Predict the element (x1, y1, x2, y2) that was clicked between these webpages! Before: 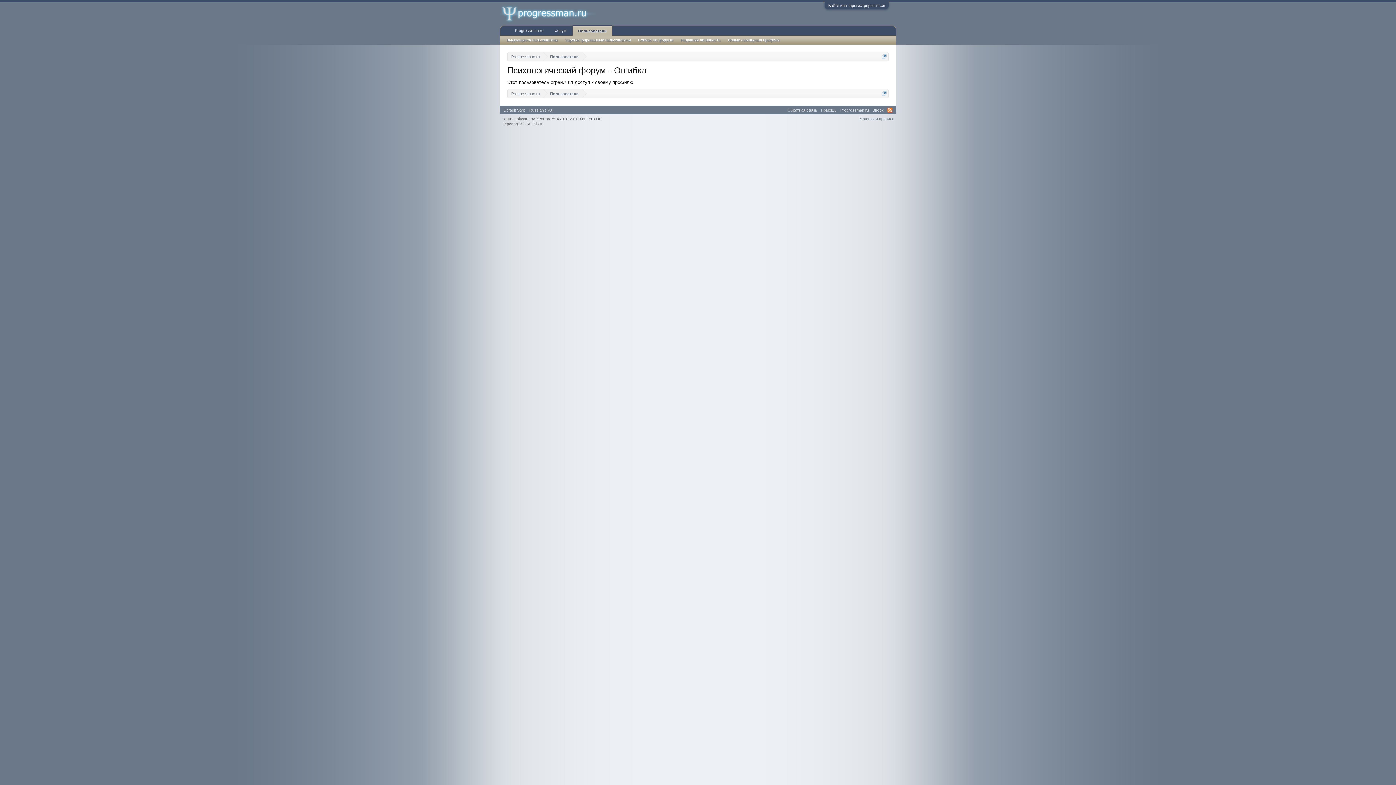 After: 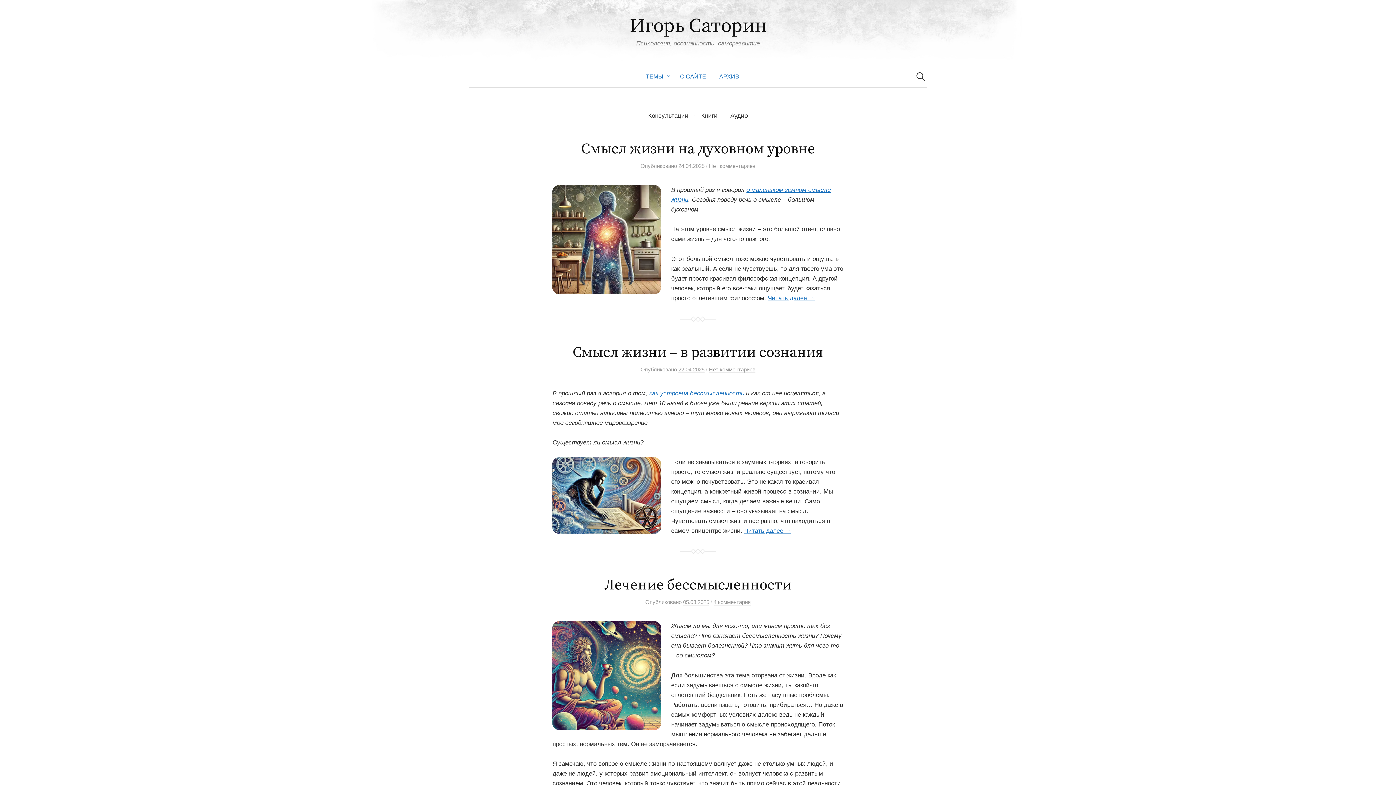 Action: bbox: (500, 10, 596, 16)